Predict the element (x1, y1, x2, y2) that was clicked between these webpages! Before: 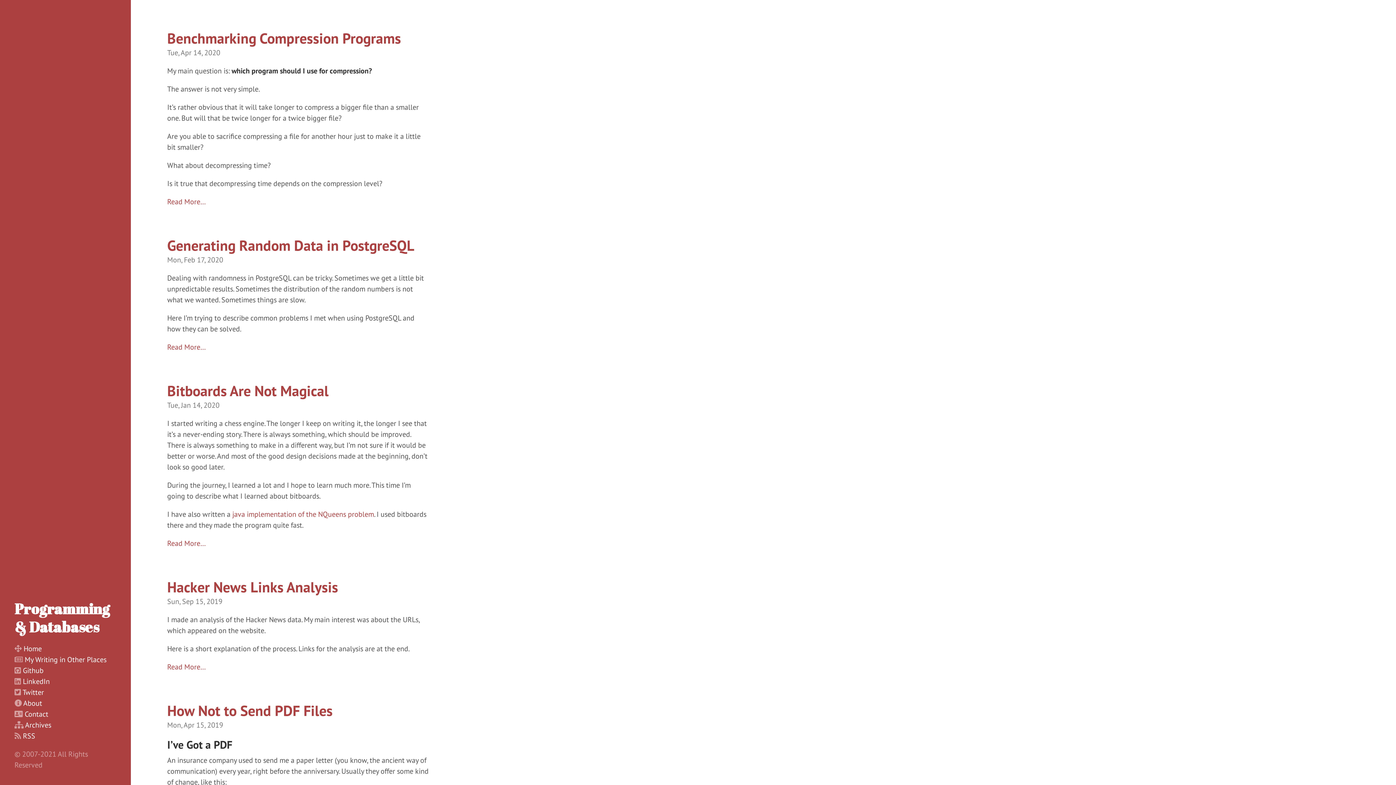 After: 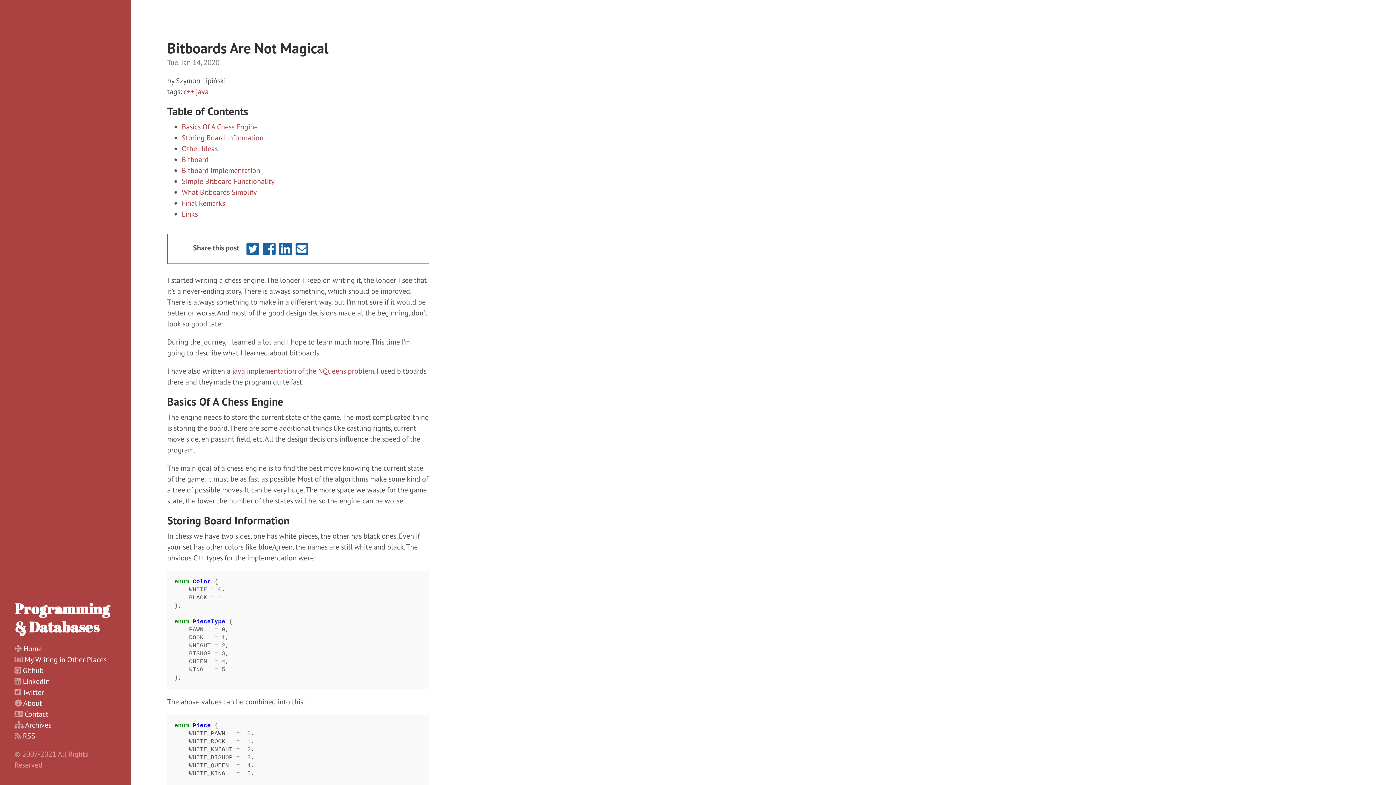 Action: label: Bitboards Are Not Magical bbox: (167, 381, 328, 400)